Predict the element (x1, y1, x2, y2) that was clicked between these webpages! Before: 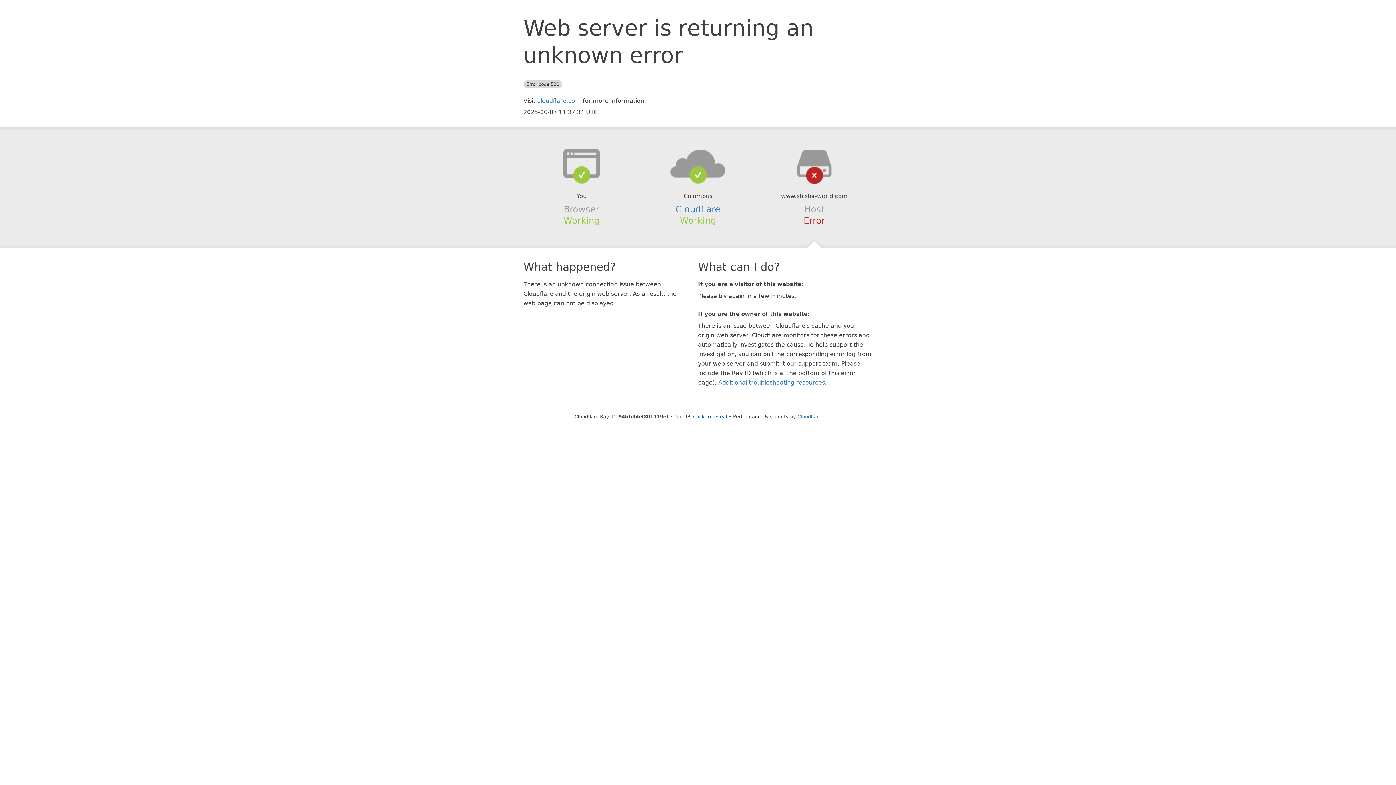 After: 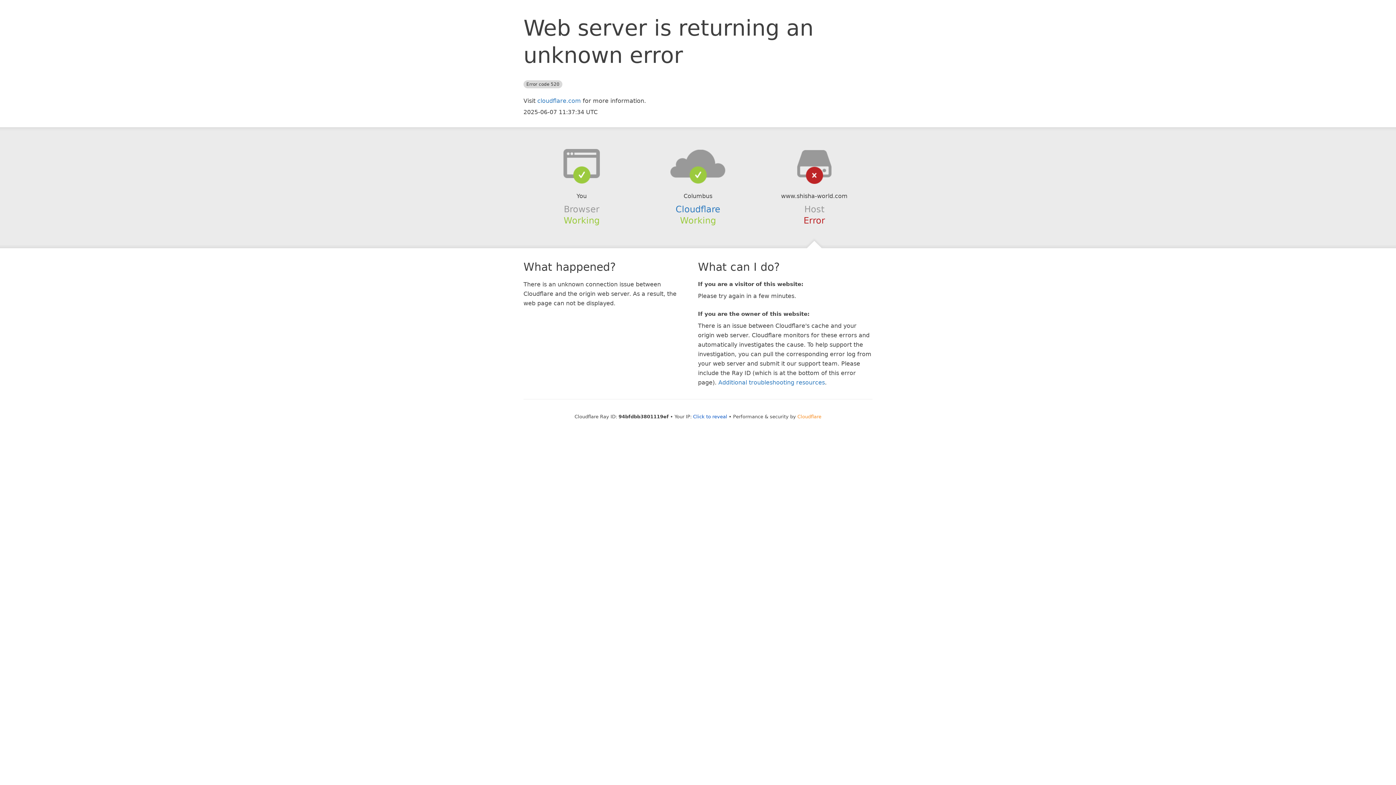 Action: bbox: (797, 414, 821, 419) label: Cloudflare